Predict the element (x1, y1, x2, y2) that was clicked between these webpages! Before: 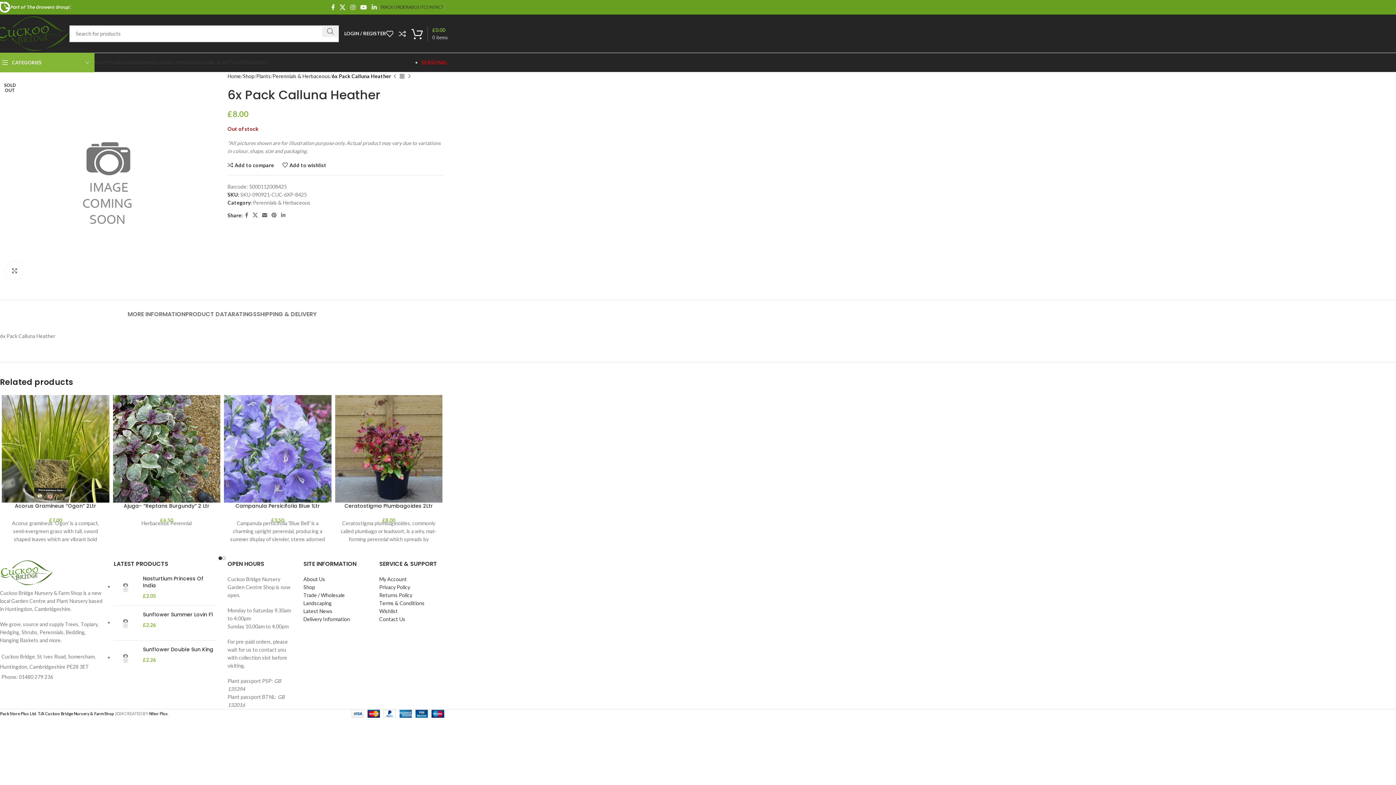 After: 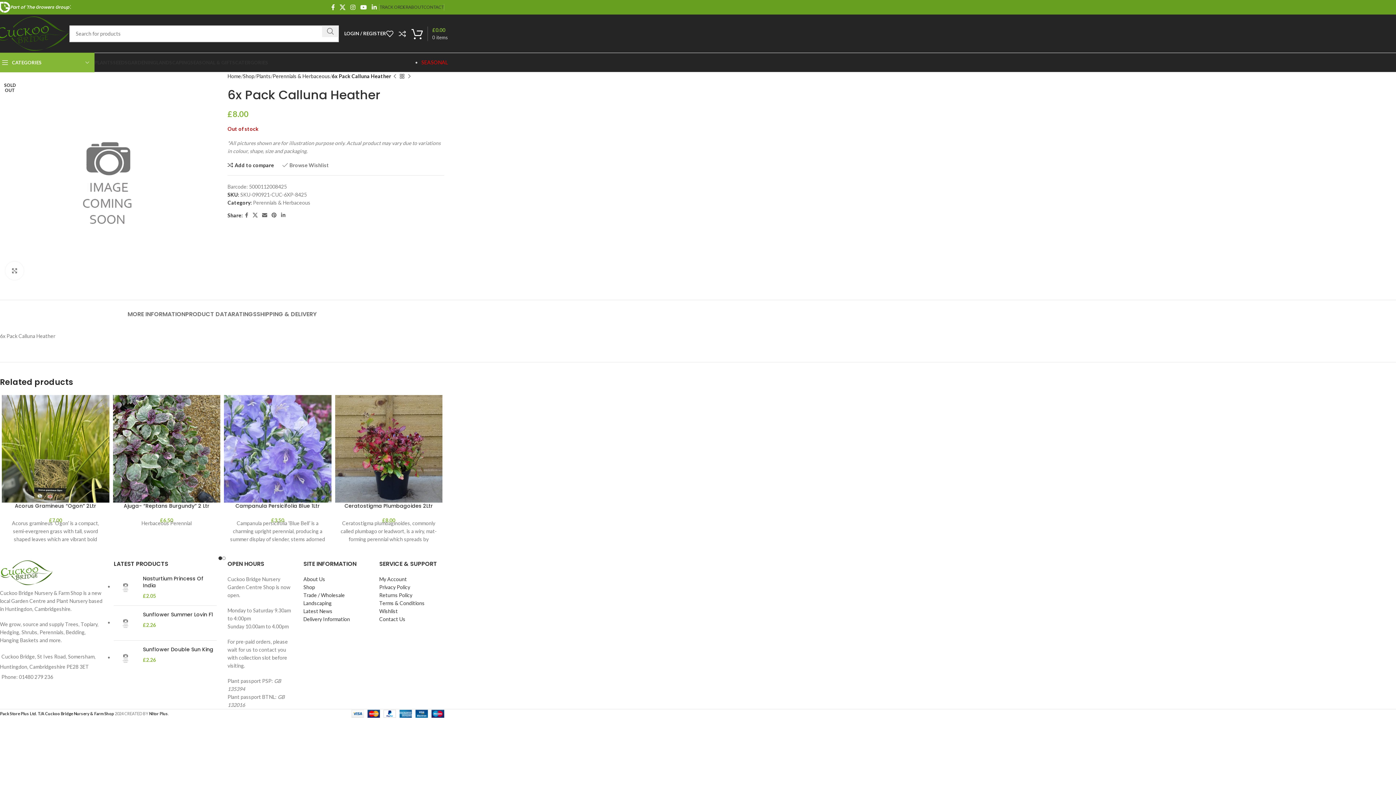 Action: label: Add to wishlist bbox: (282, 162, 326, 168)